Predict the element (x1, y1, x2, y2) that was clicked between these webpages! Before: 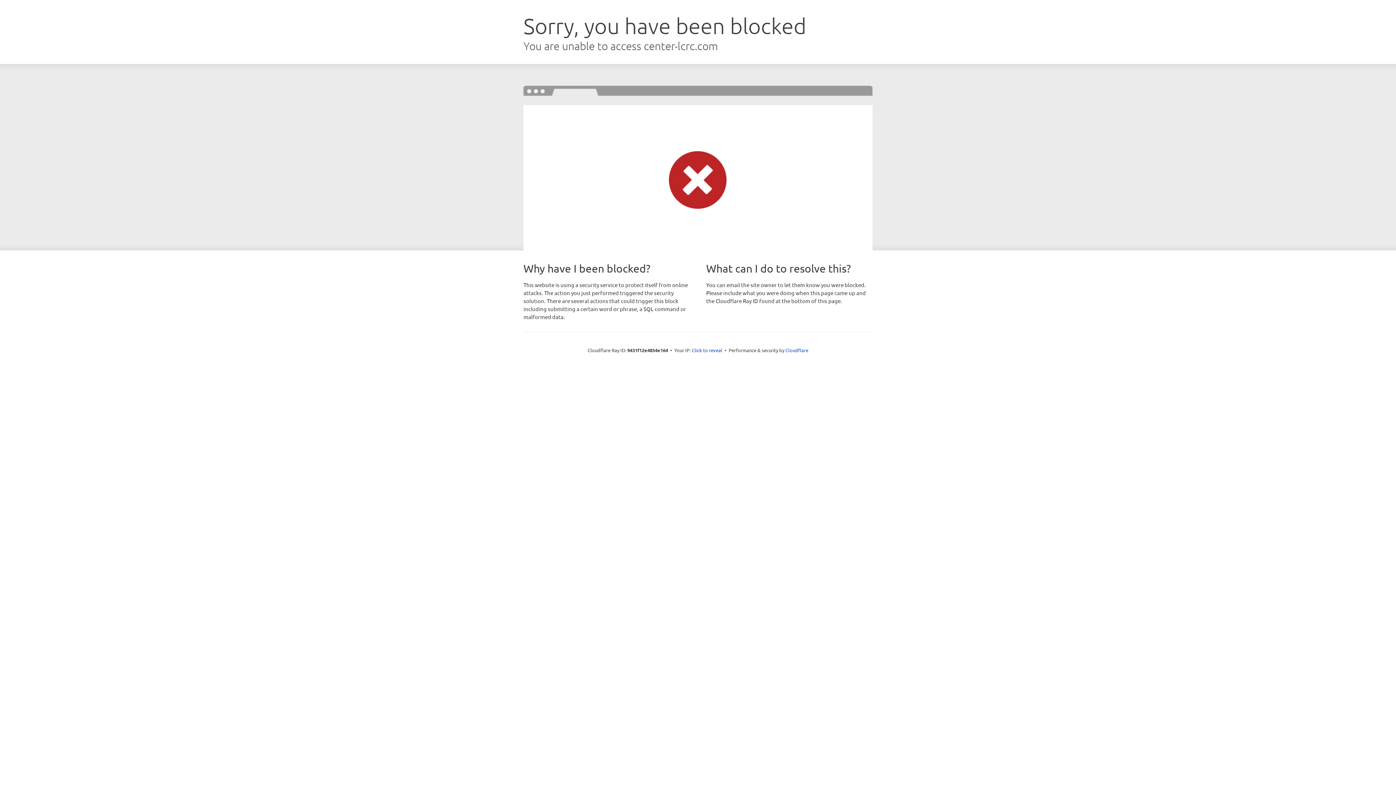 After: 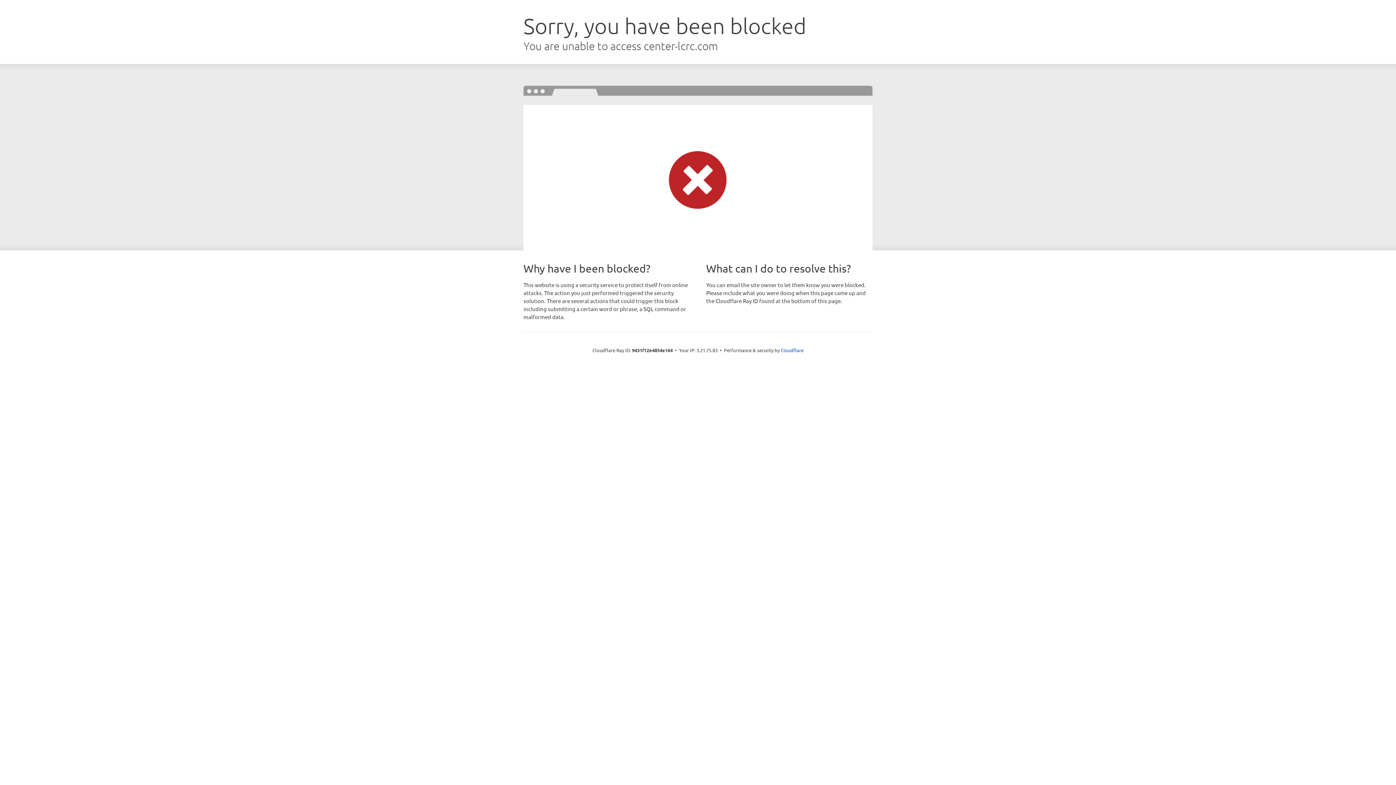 Action: label: Click to reveal bbox: (692, 346, 722, 353)